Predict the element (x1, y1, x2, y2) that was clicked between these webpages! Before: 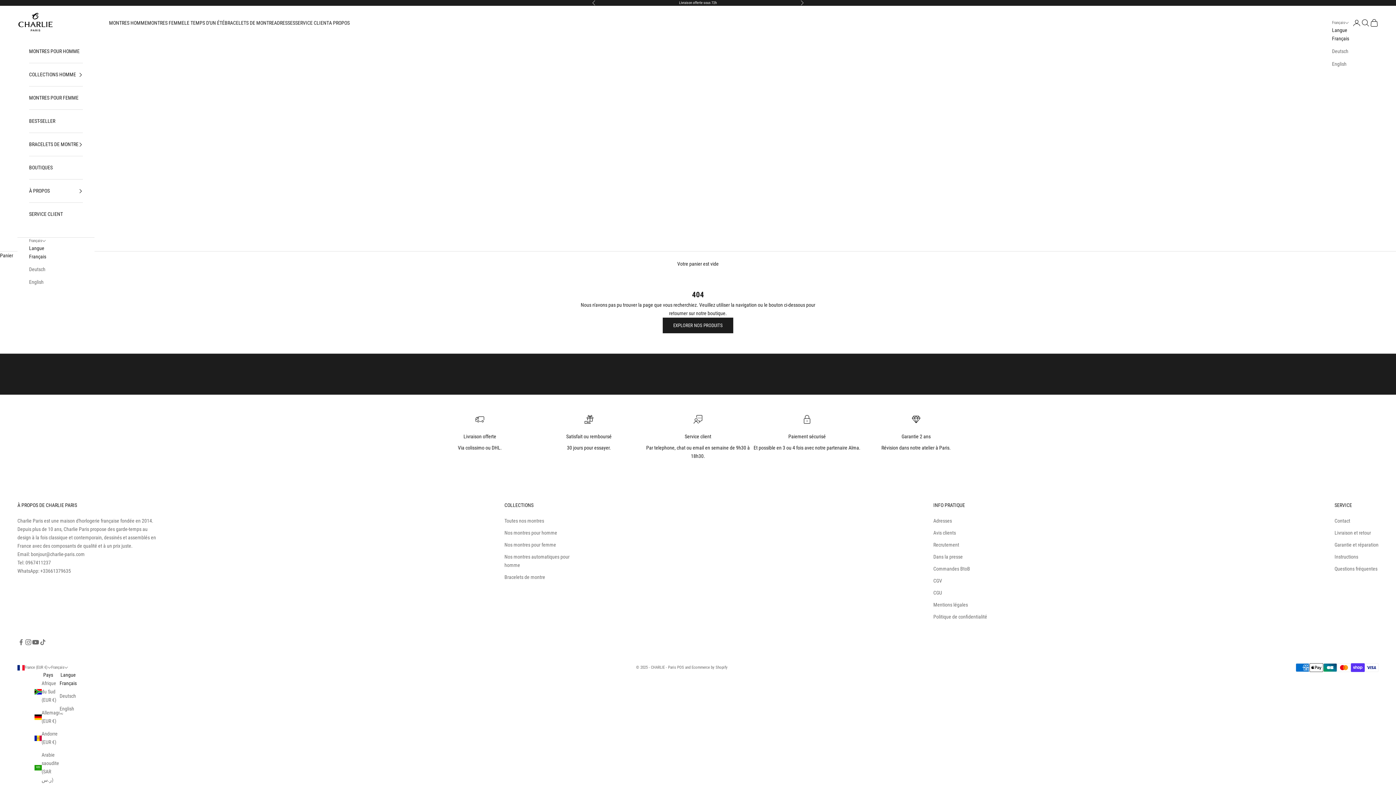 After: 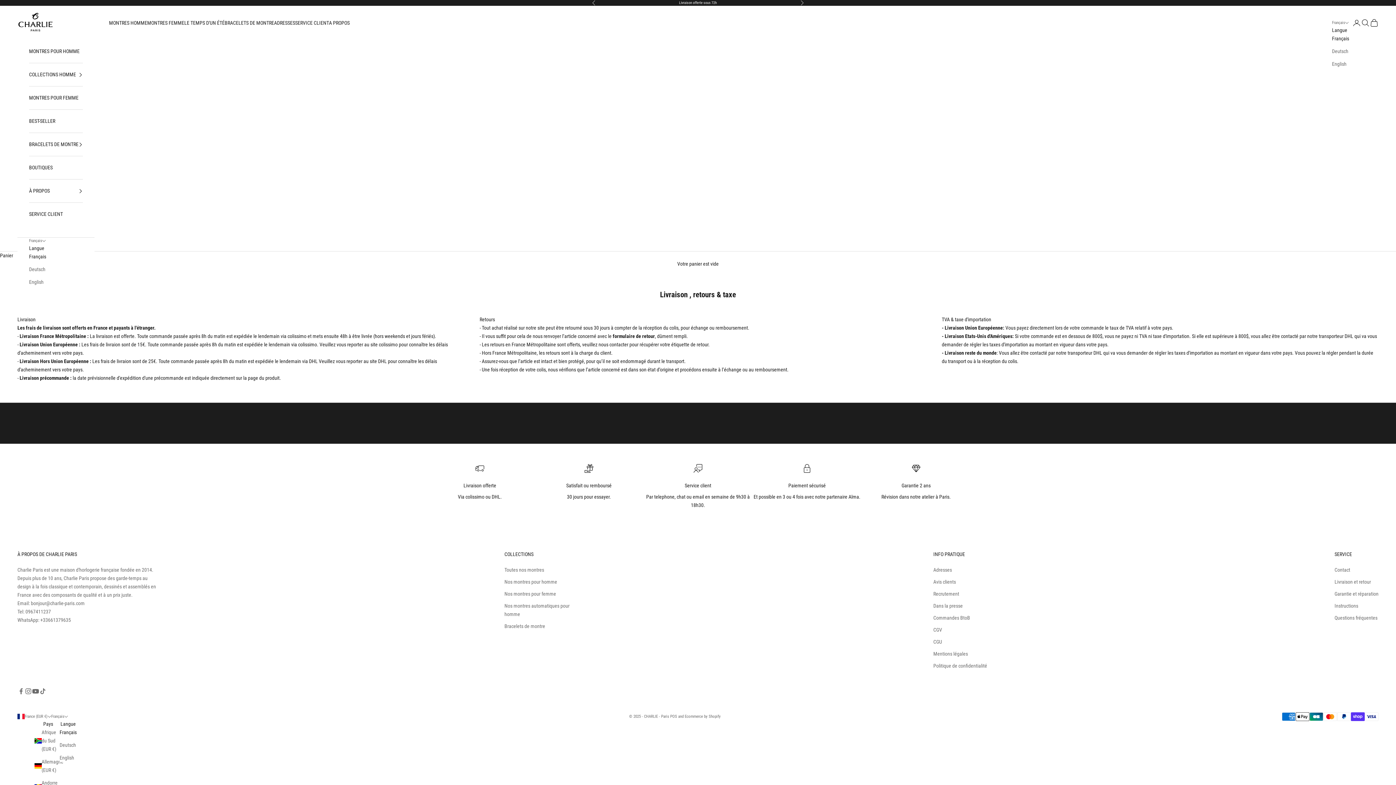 Action: label: Livraison et retour bbox: (1334, 530, 1371, 536)